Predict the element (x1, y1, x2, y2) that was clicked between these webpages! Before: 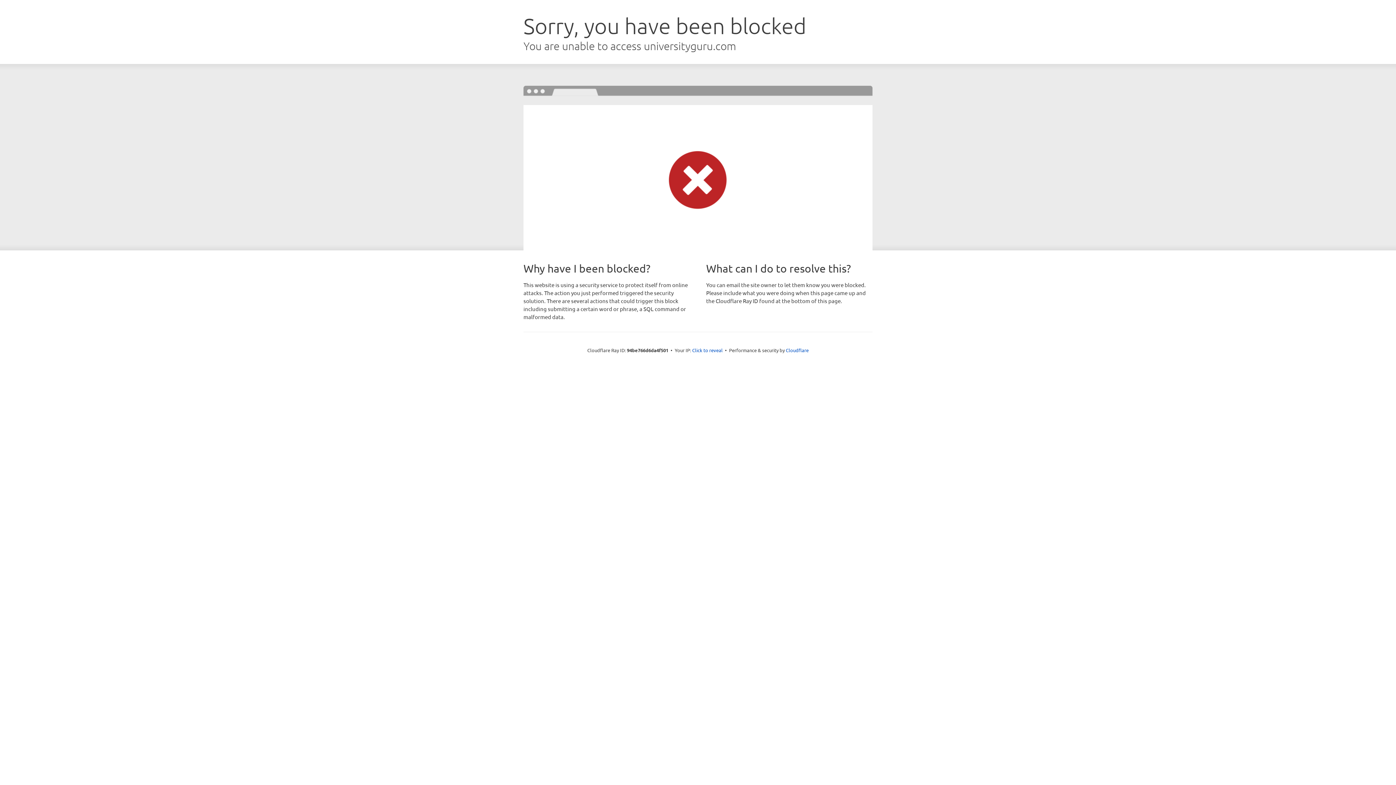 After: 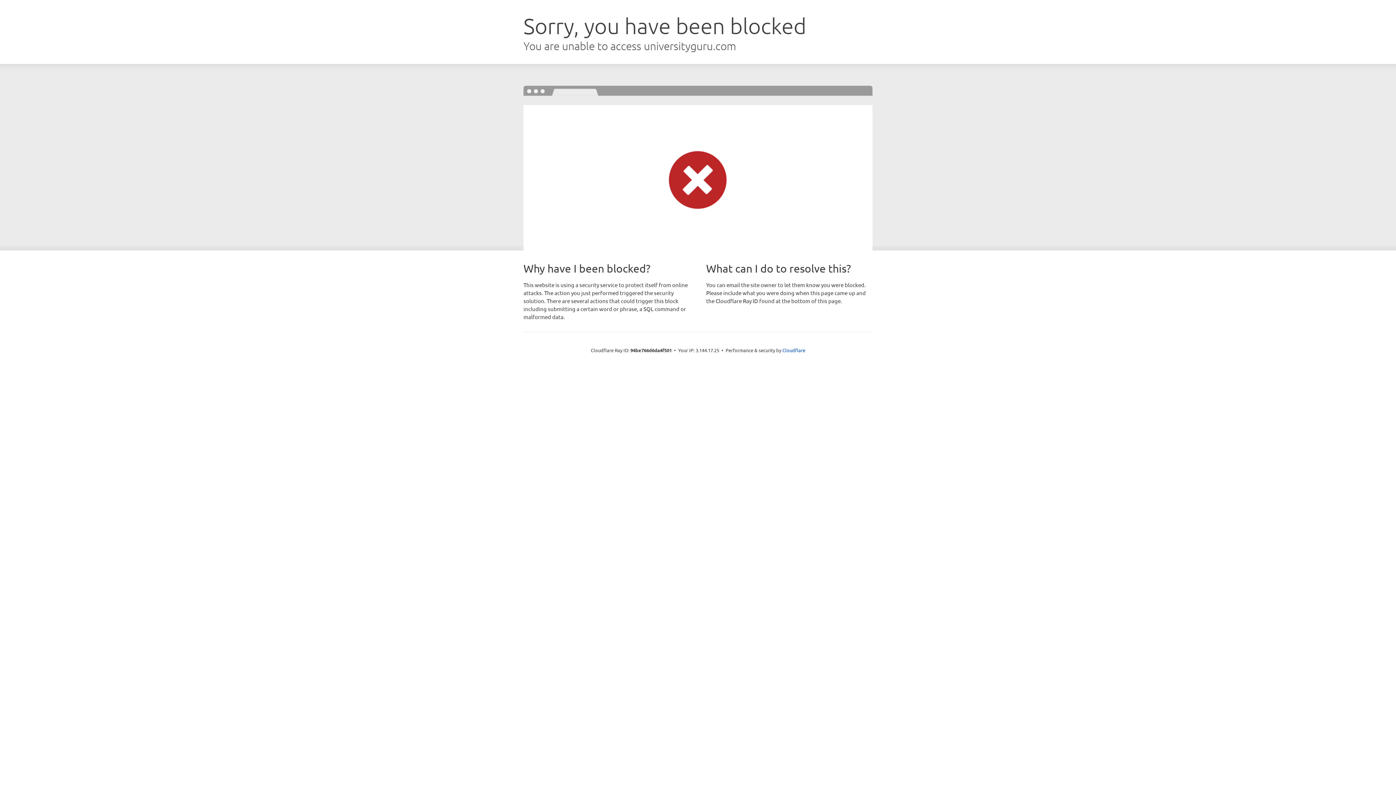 Action: label: Click to reveal bbox: (692, 346, 722, 353)